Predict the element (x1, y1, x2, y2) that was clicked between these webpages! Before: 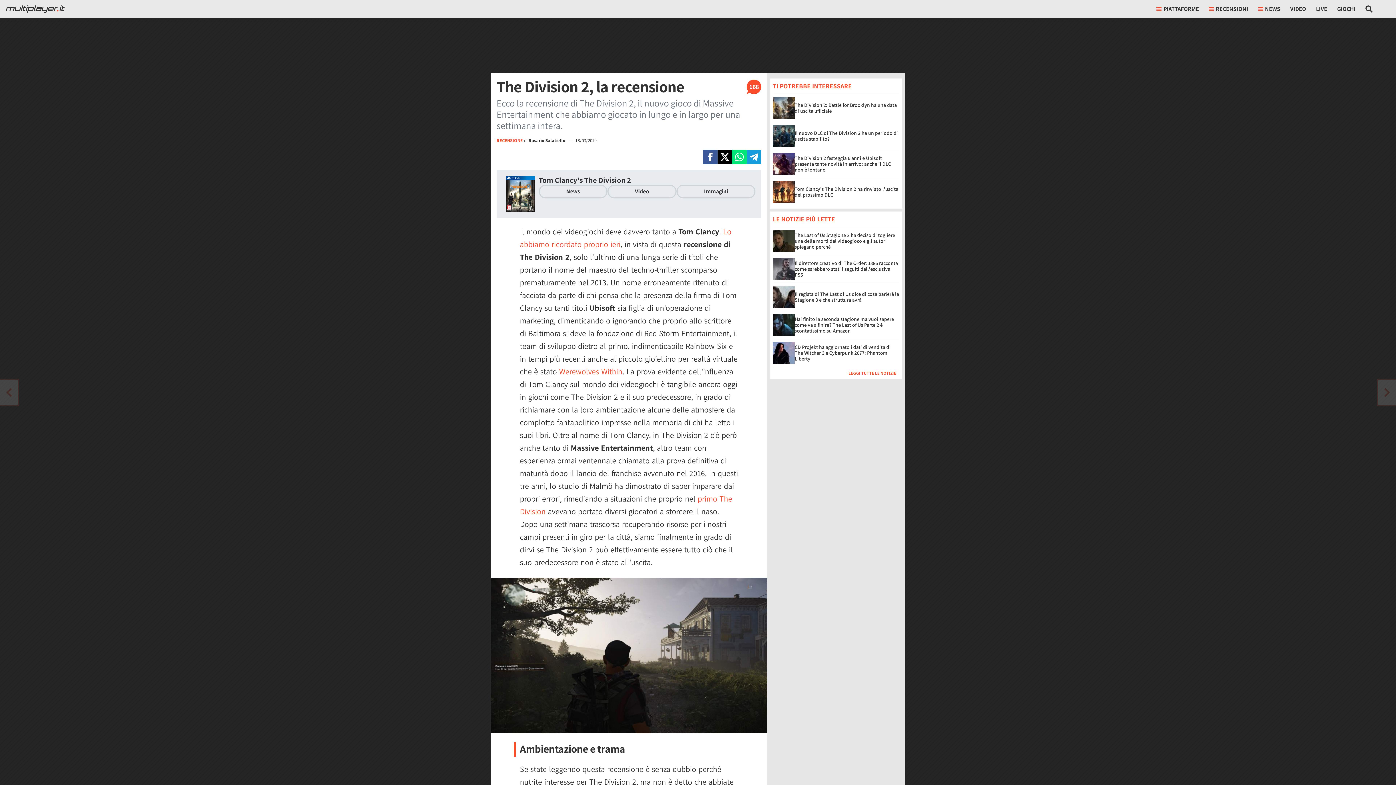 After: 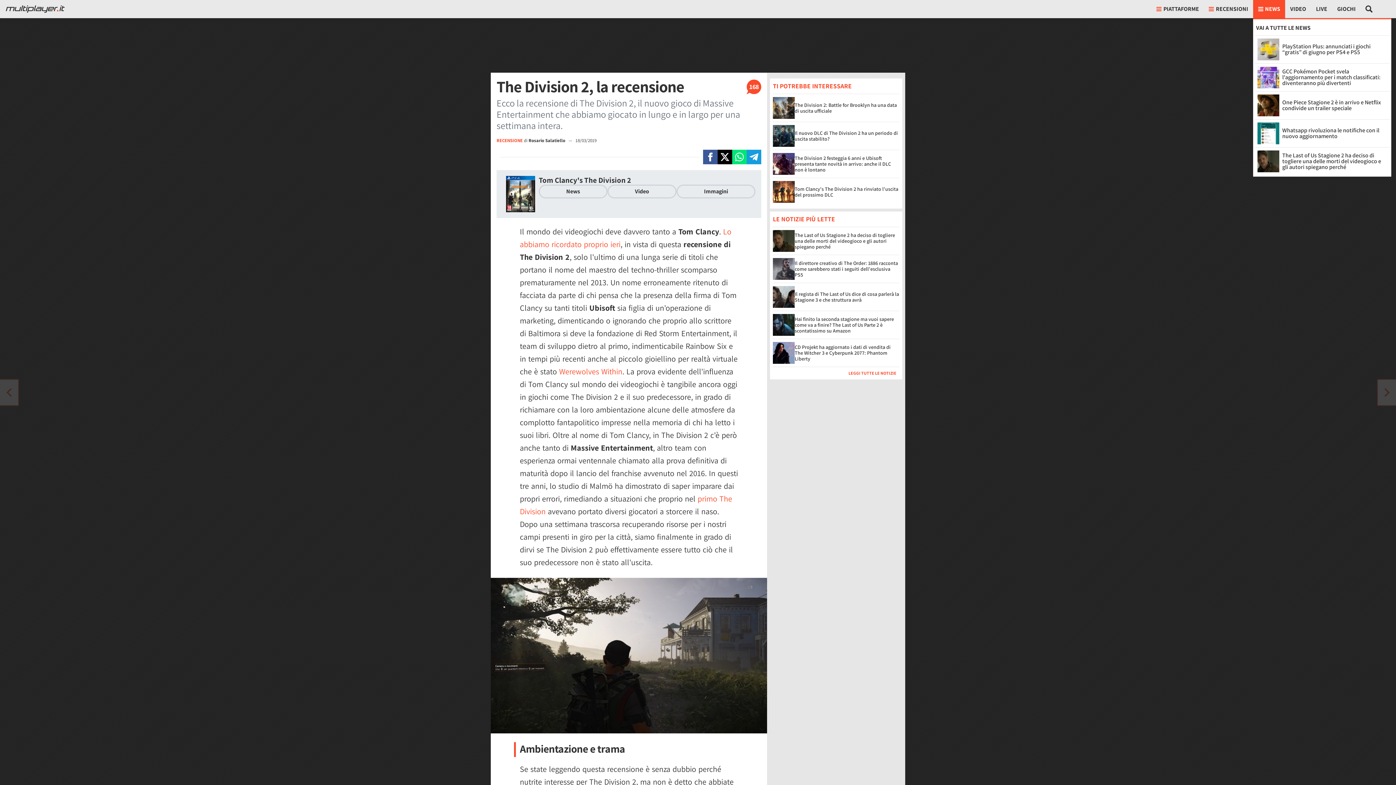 Action: bbox: (1253, 0, 1285, 18) label: NEWS